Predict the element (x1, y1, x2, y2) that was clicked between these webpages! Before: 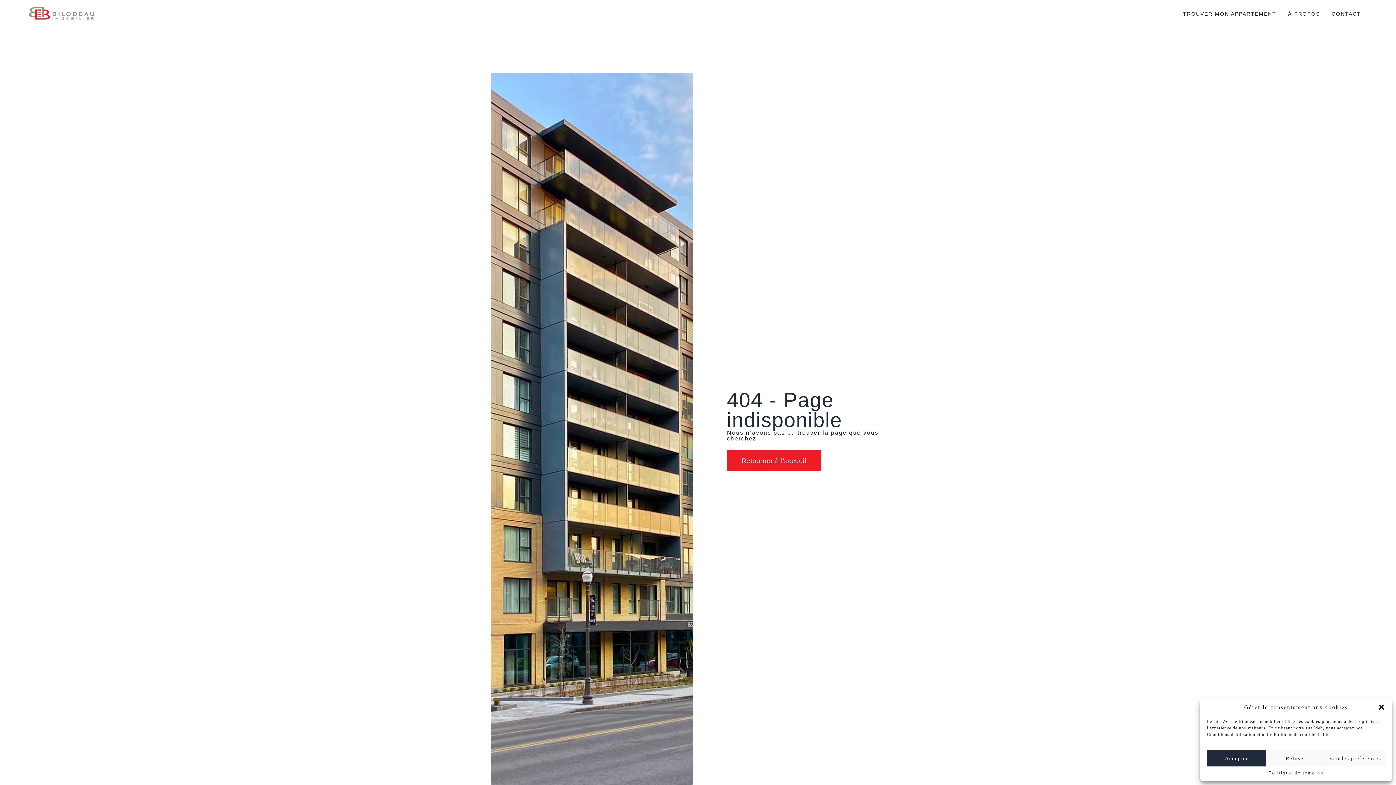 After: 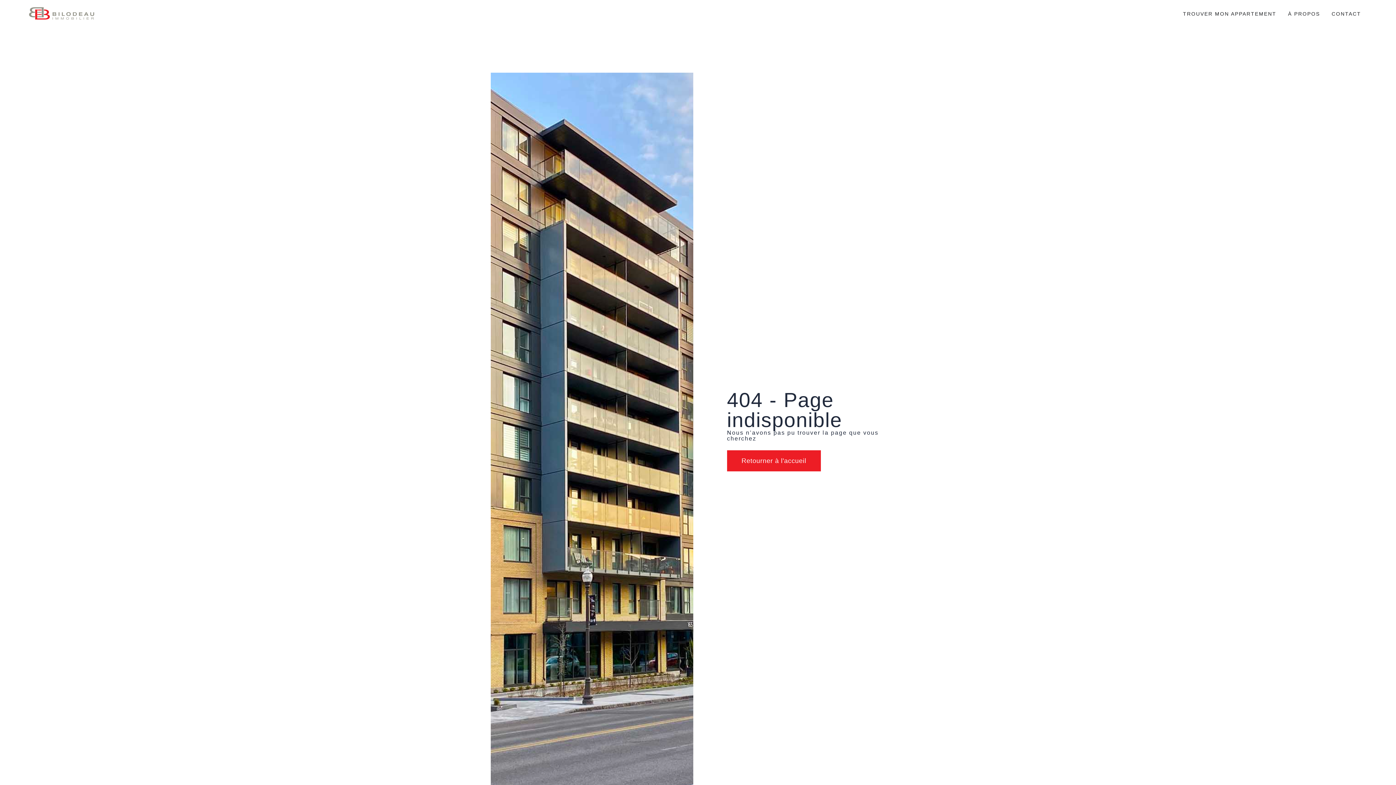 Action: bbox: (1207, 750, 1266, 766) label: Accepter